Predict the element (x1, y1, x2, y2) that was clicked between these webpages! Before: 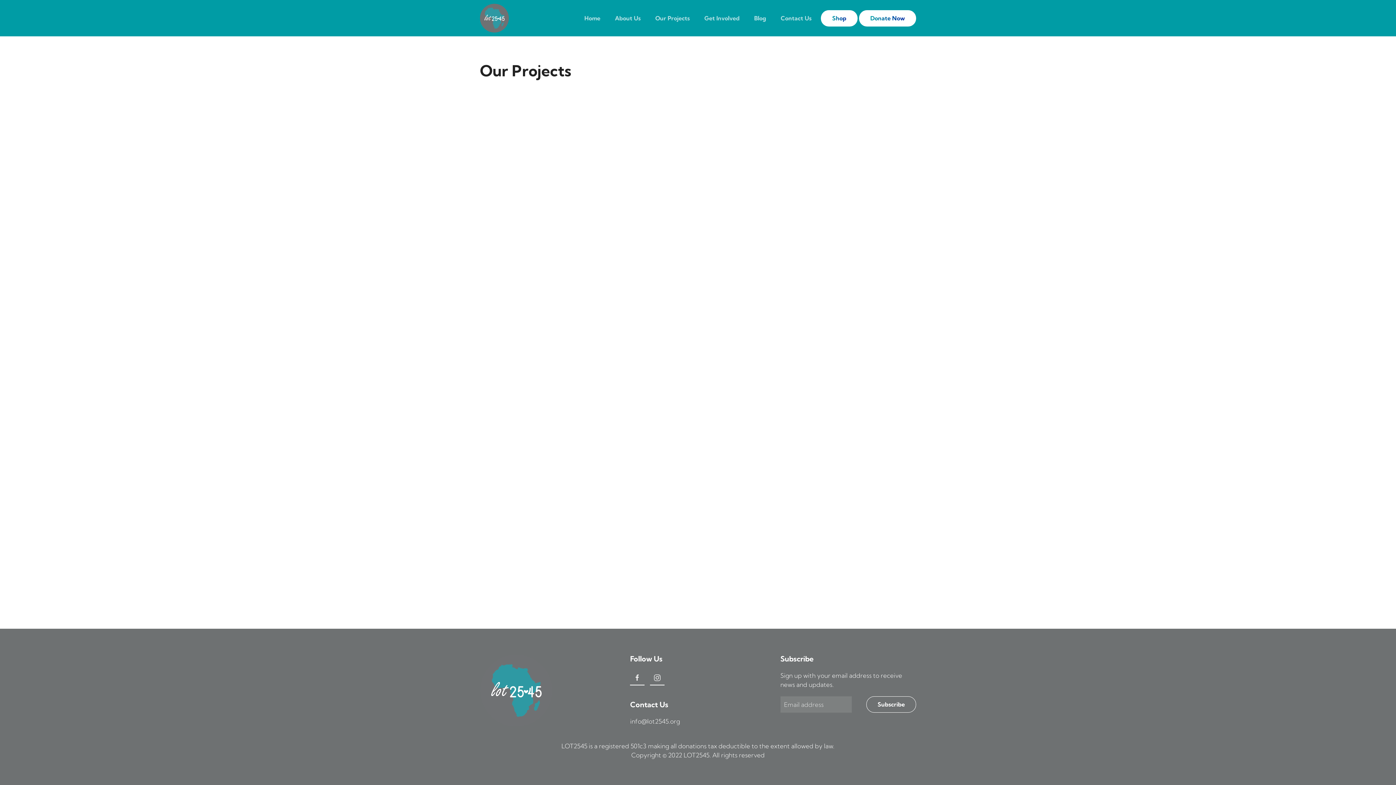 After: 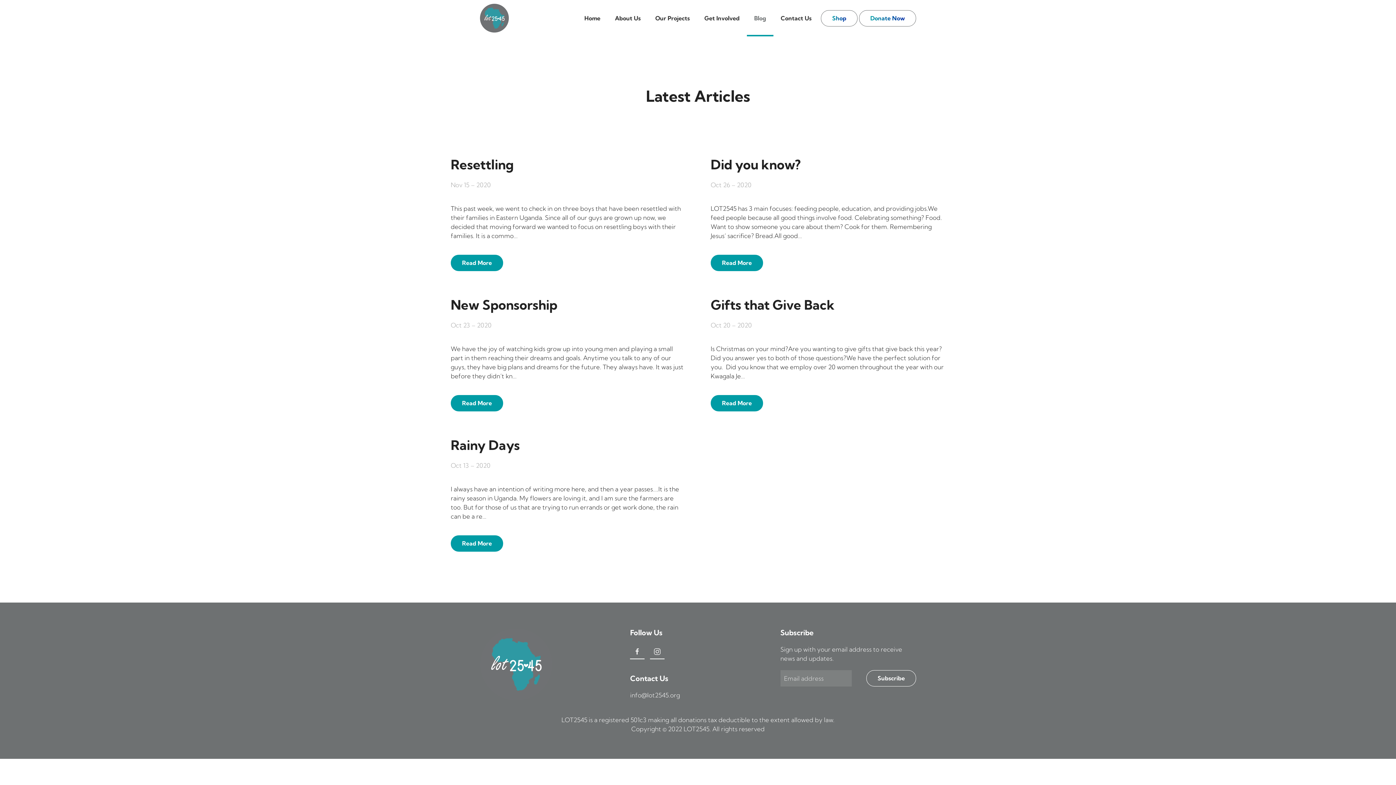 Action: bbox: (747, 0, 773, 36) label: Blog